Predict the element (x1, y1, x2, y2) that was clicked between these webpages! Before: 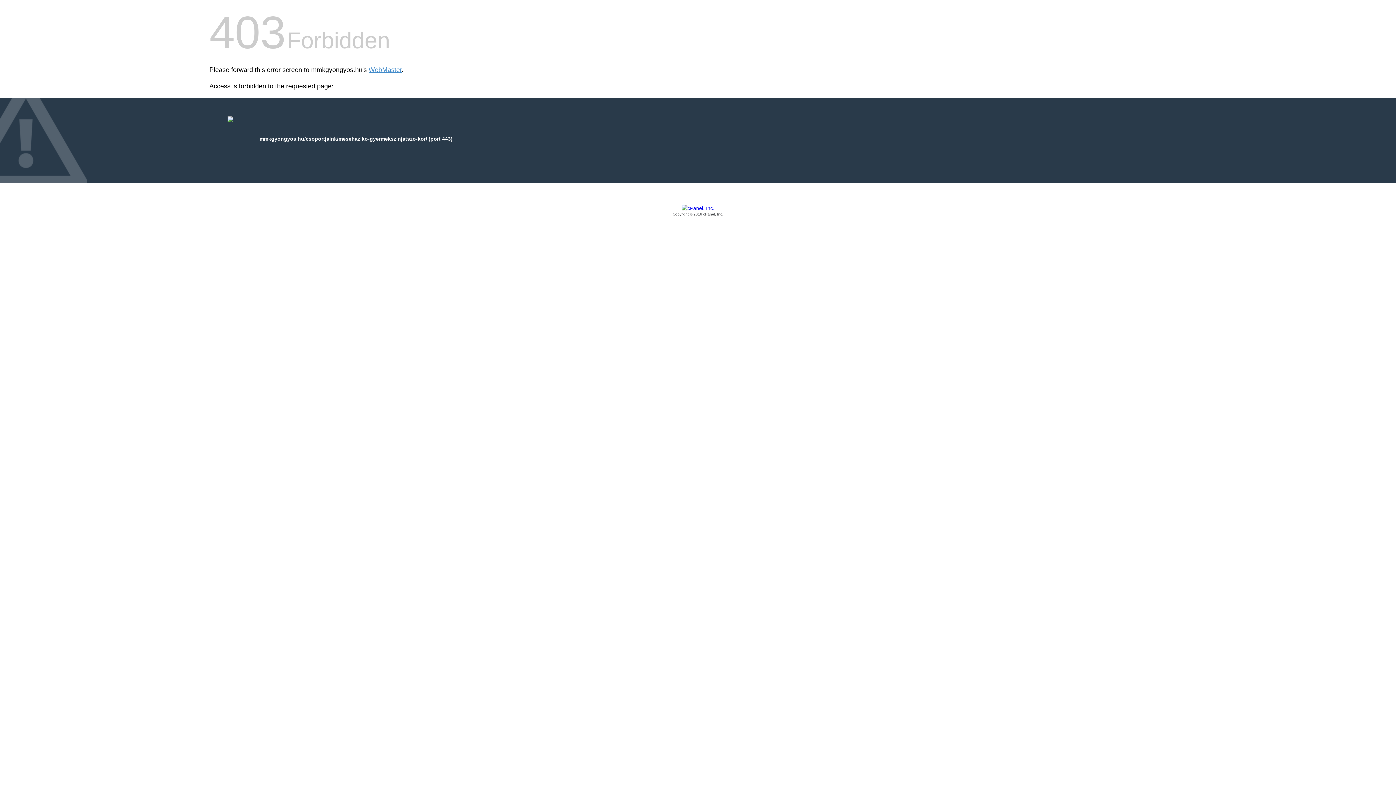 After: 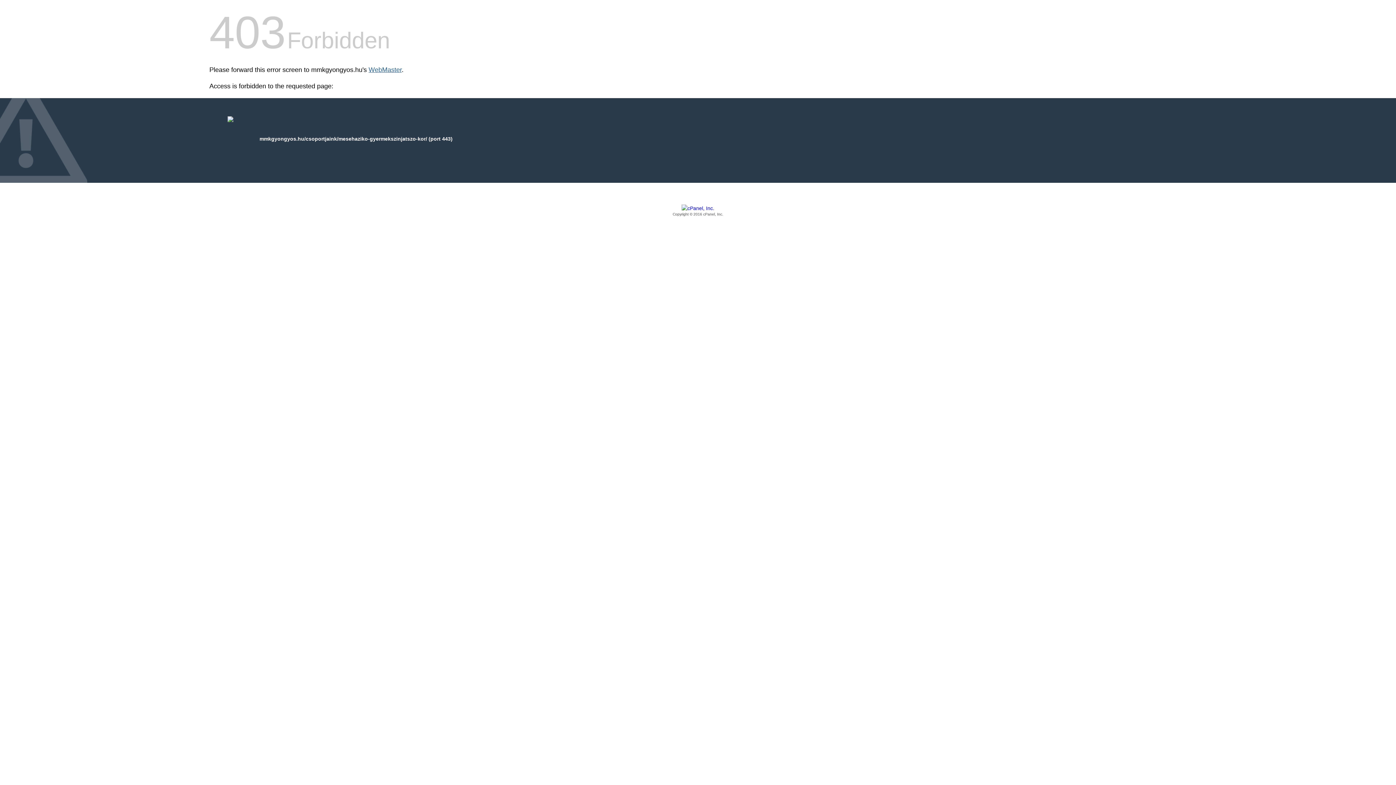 Action: bbox: (368, 66, 401, 73) label: WebMaster